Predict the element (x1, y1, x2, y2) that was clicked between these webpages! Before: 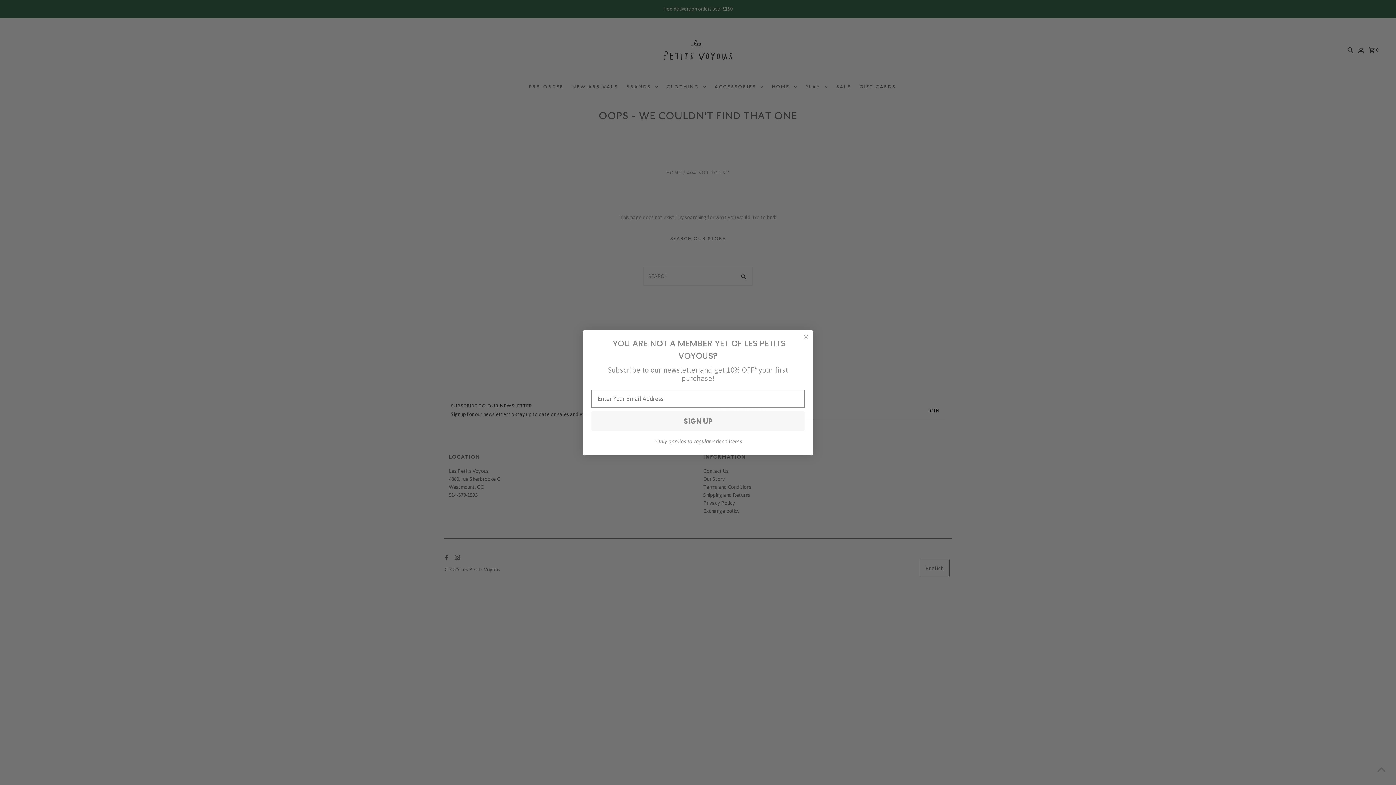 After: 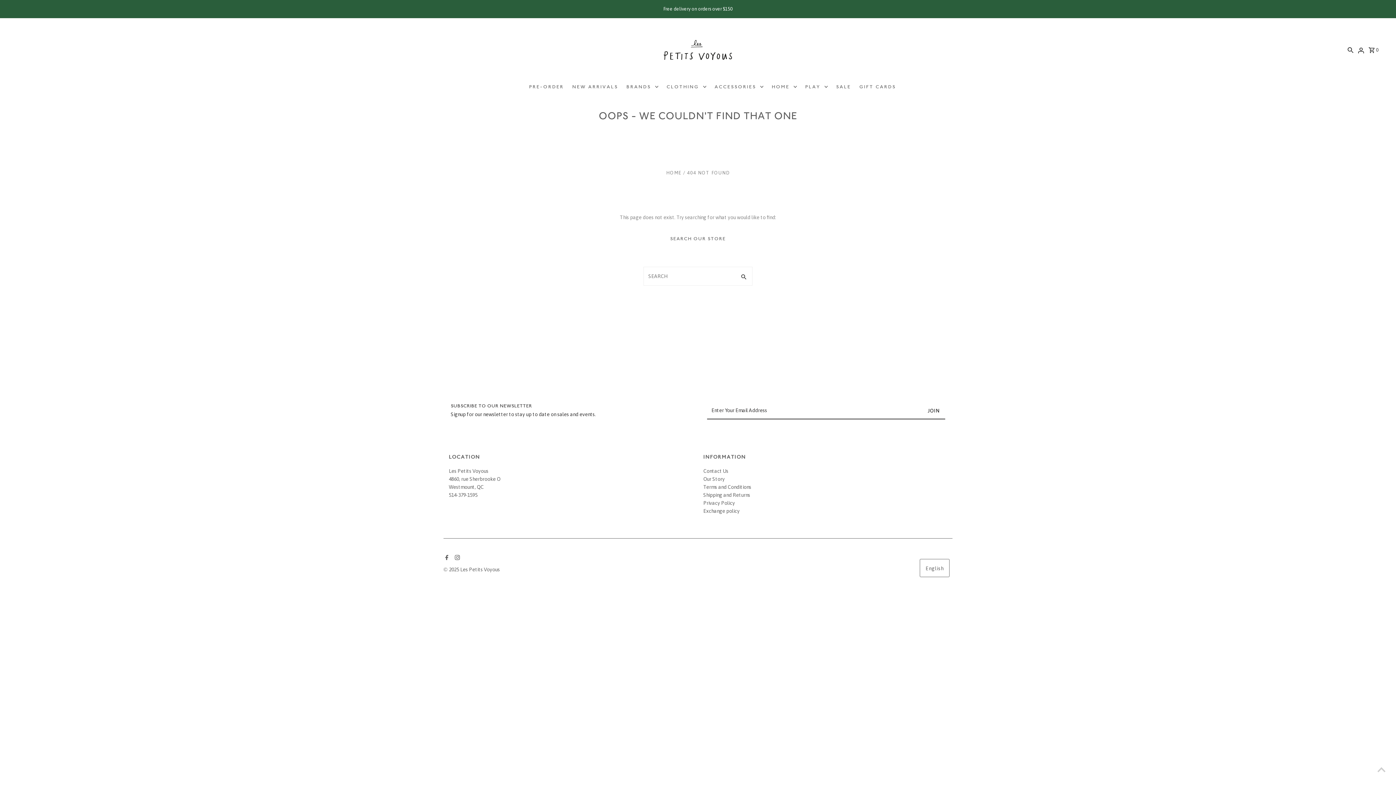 Action: label: Close dialog bbox: (801, 332, 810, 341)